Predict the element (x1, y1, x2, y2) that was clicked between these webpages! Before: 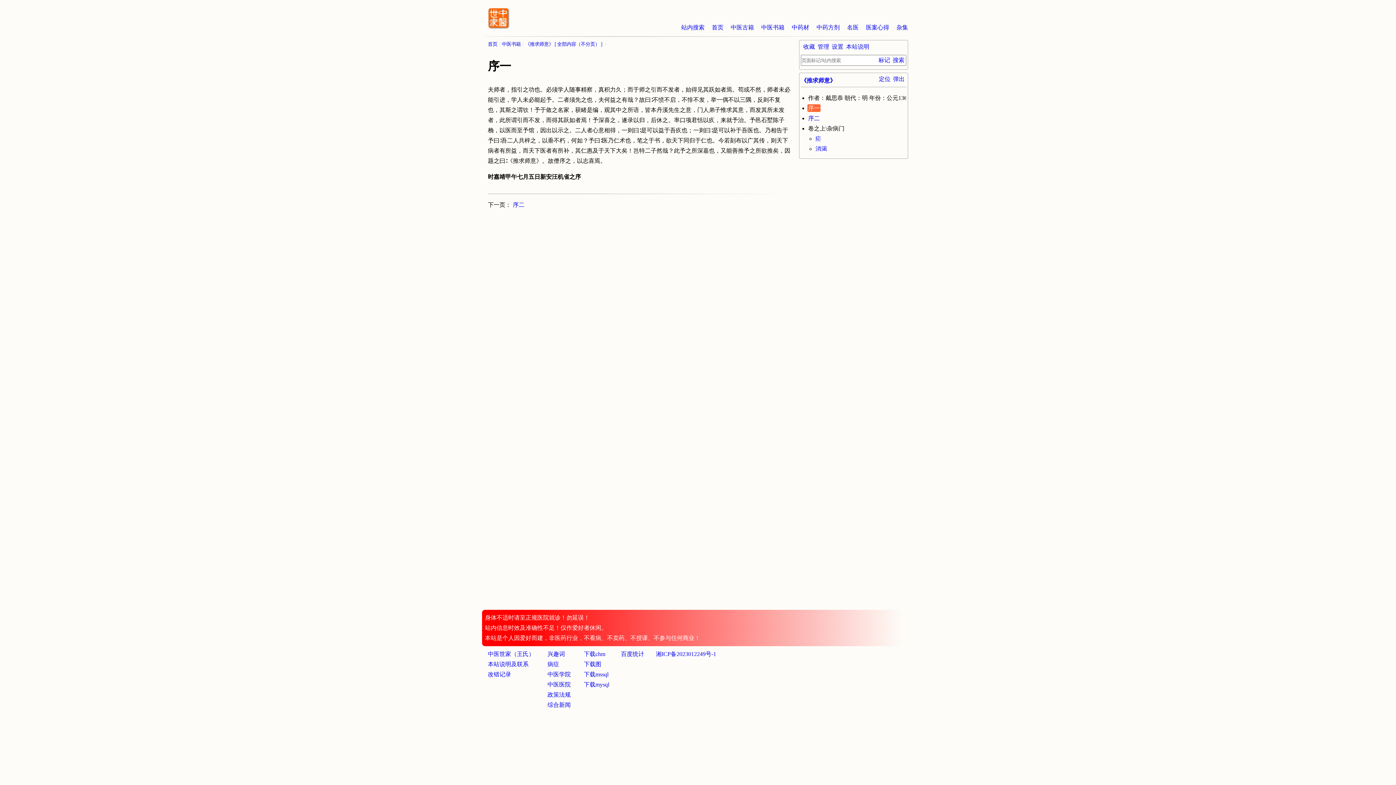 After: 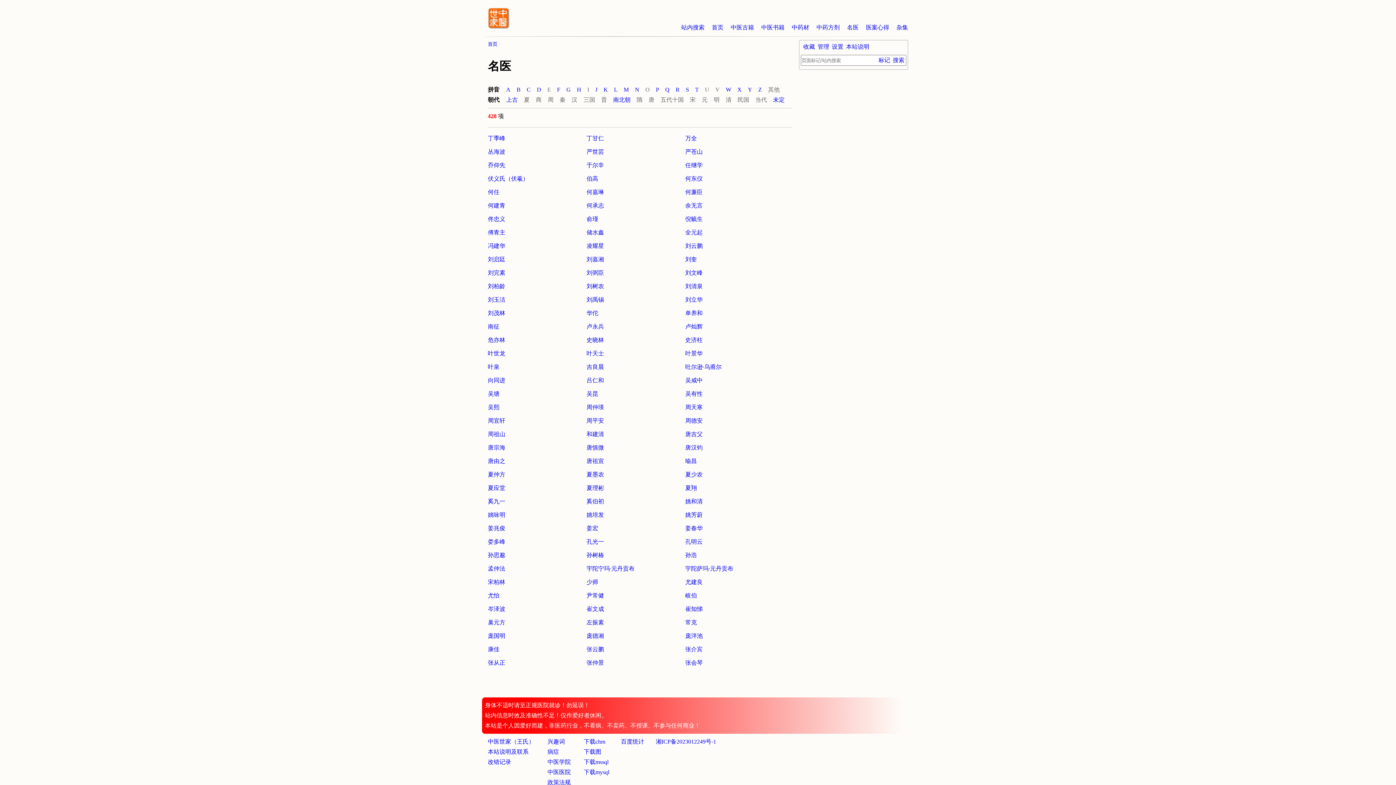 Action: label: 名医 bbox: (847, 24, 858, 30)